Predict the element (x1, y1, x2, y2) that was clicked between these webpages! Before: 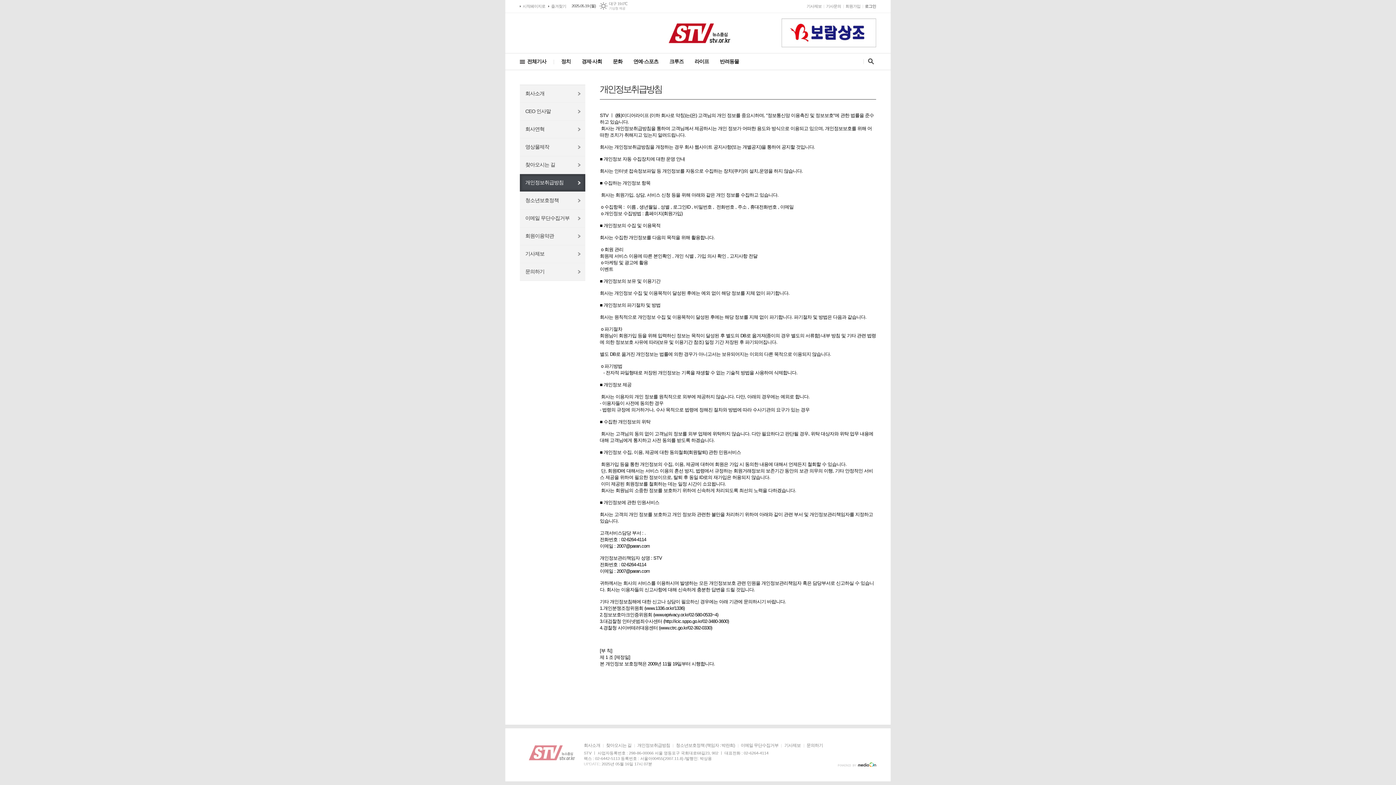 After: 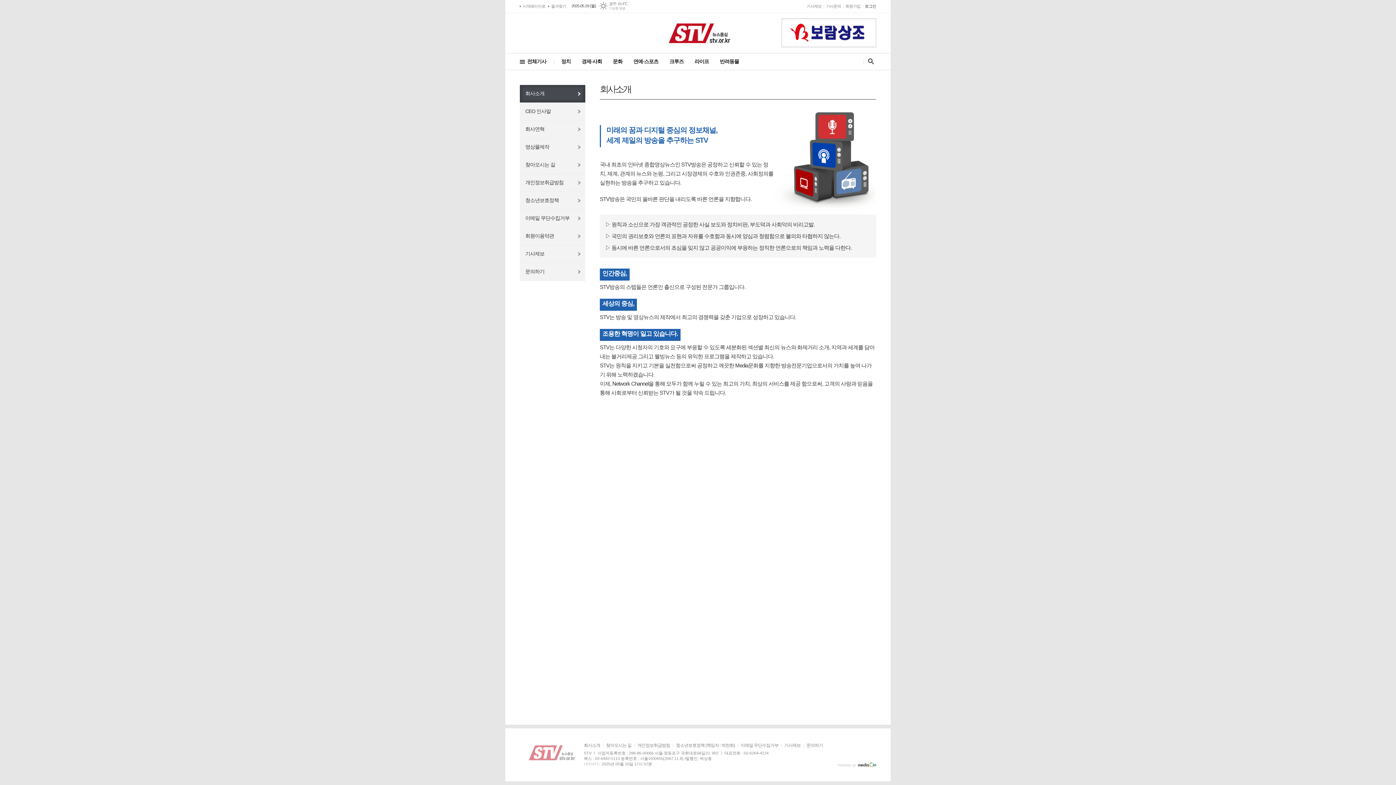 Action: label: 회사소개 bbox: (584, 743, 600, 749)